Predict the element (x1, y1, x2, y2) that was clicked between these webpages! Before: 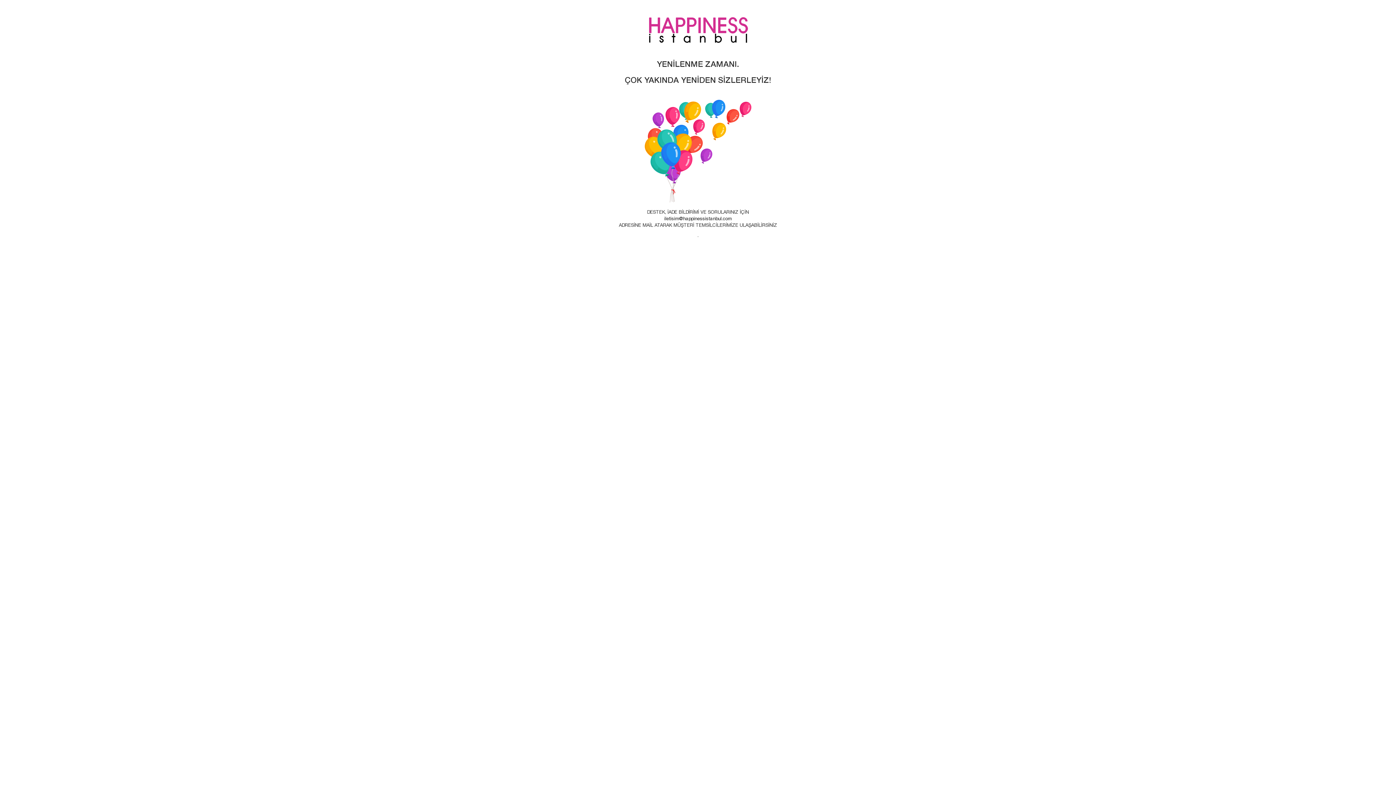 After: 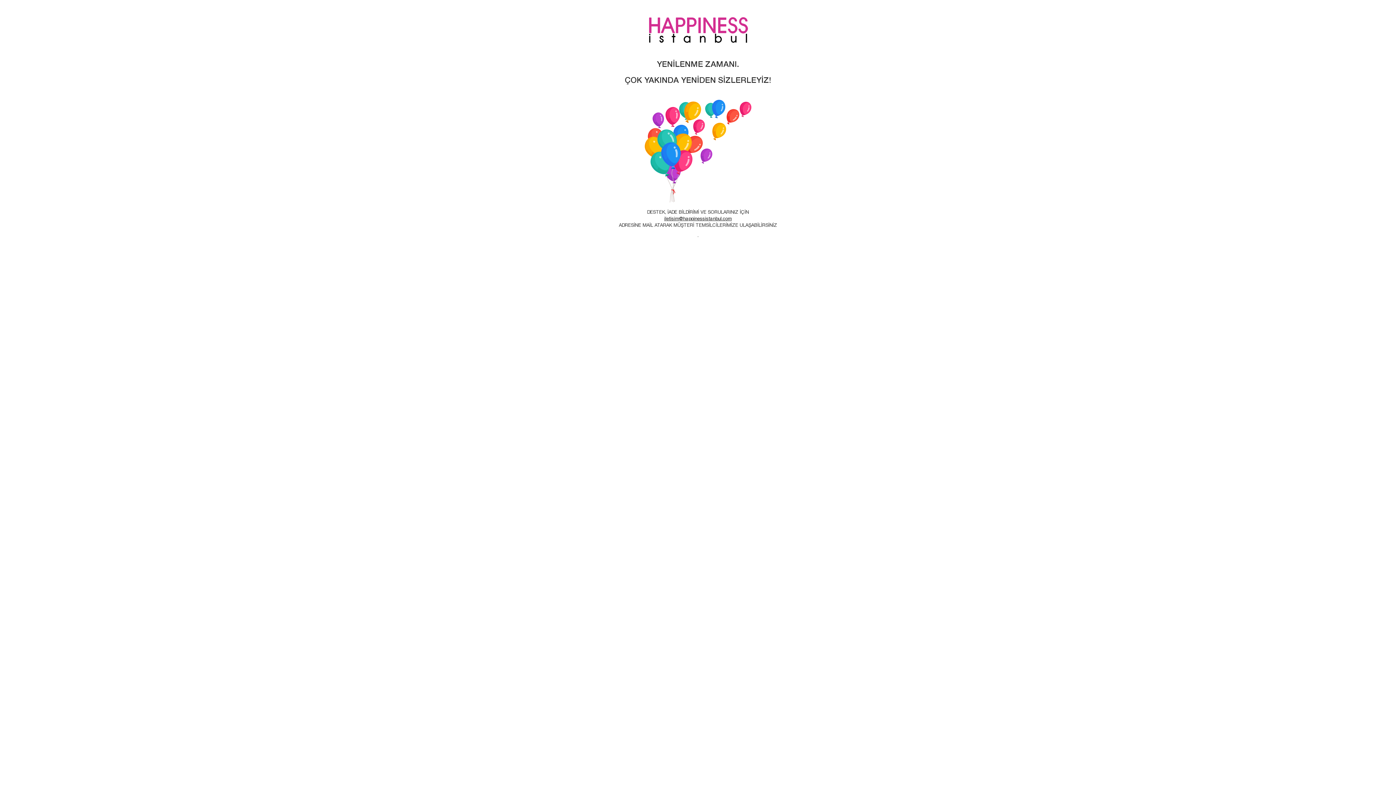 Action: bbox: (664, 216, 732, 221) label: iletisim@happinessistanbul.com